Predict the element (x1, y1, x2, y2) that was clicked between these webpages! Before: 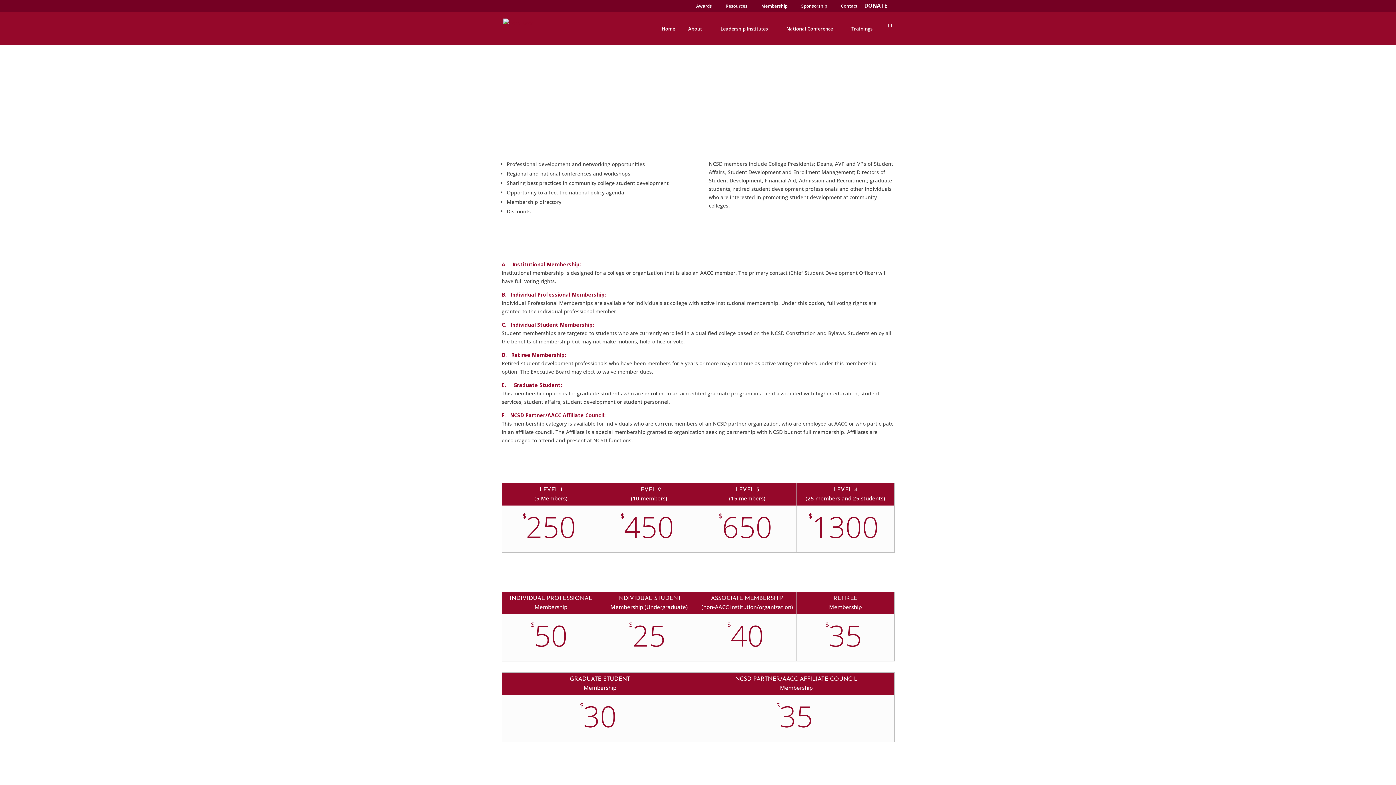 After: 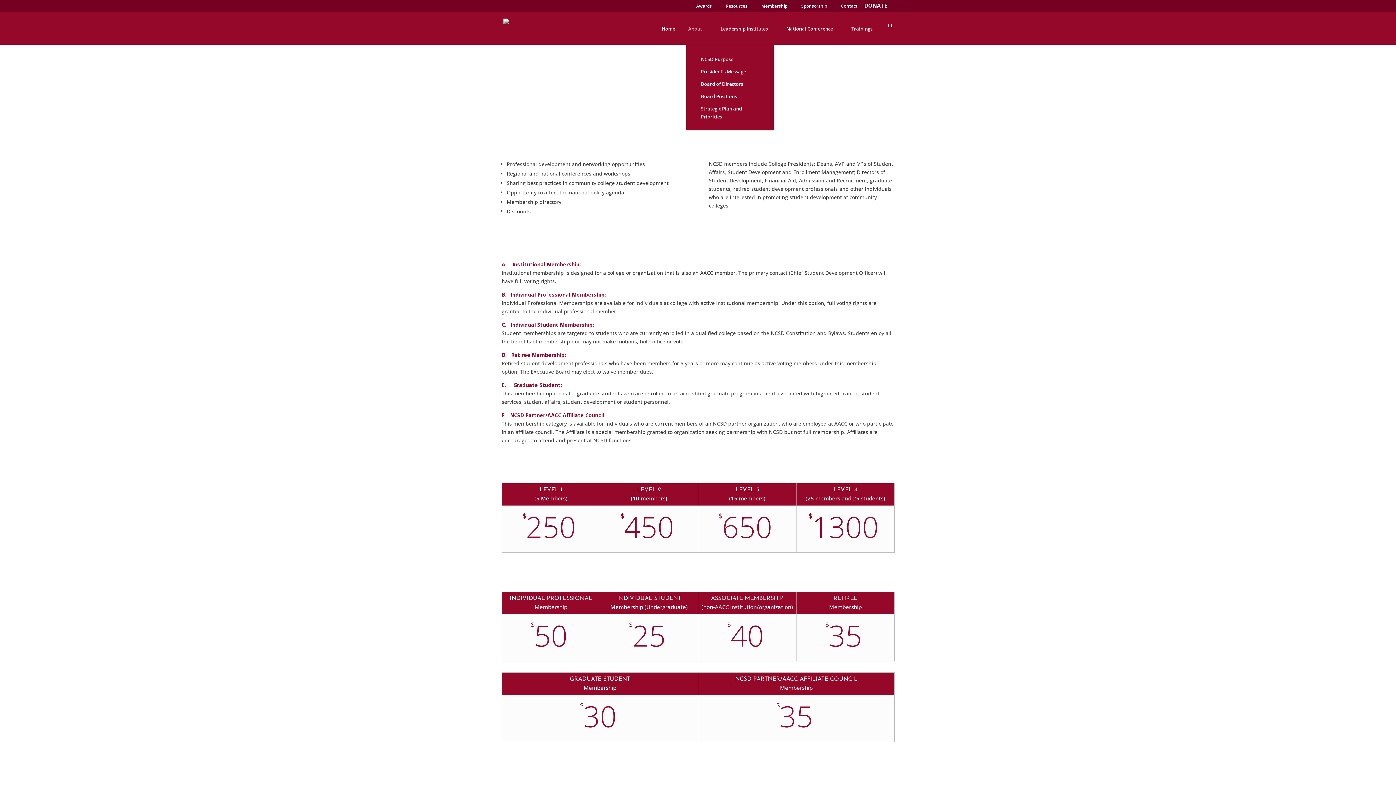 Action: bbox: (686, 22, 709, 44) label: About